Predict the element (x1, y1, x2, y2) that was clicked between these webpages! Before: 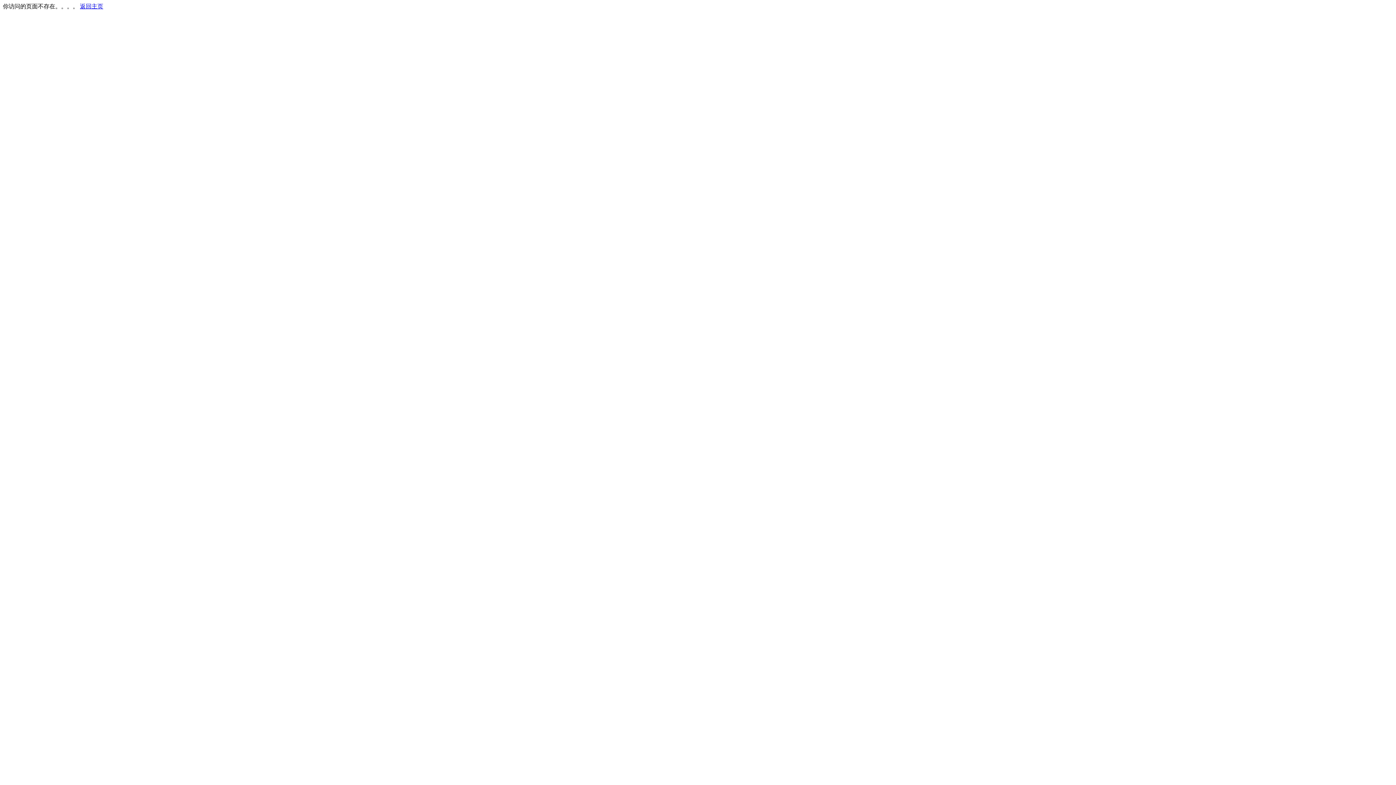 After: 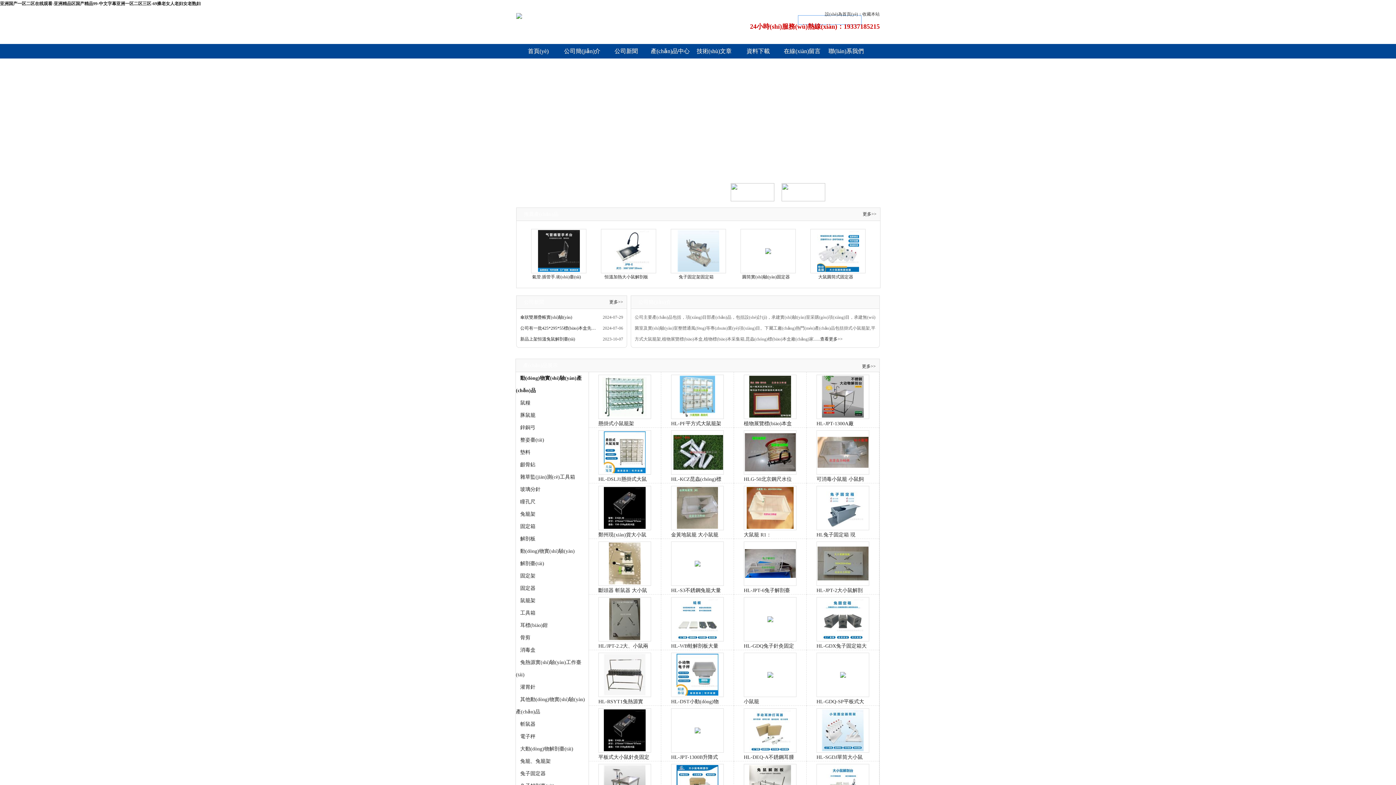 Action: label: 返回主页 bbox: (80, 3, 103, 9)